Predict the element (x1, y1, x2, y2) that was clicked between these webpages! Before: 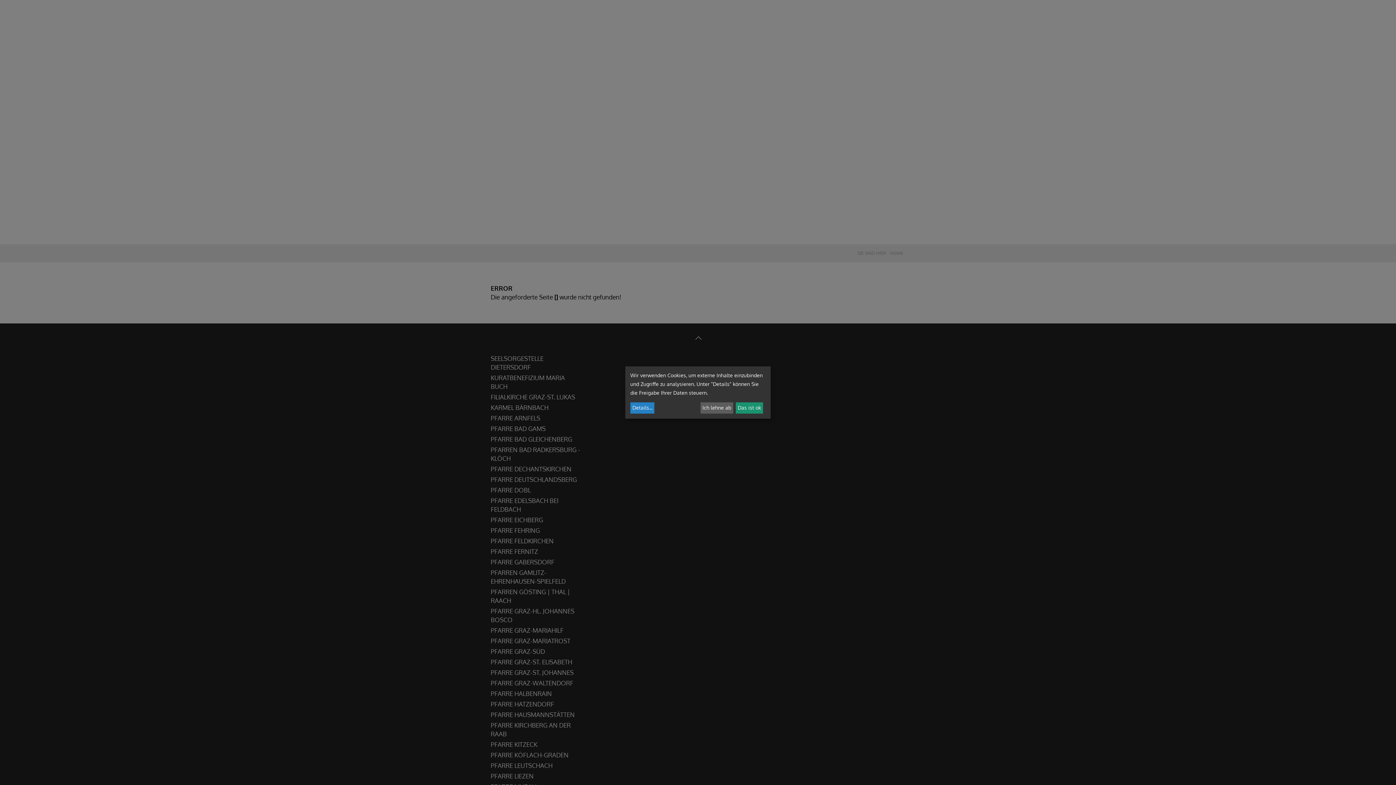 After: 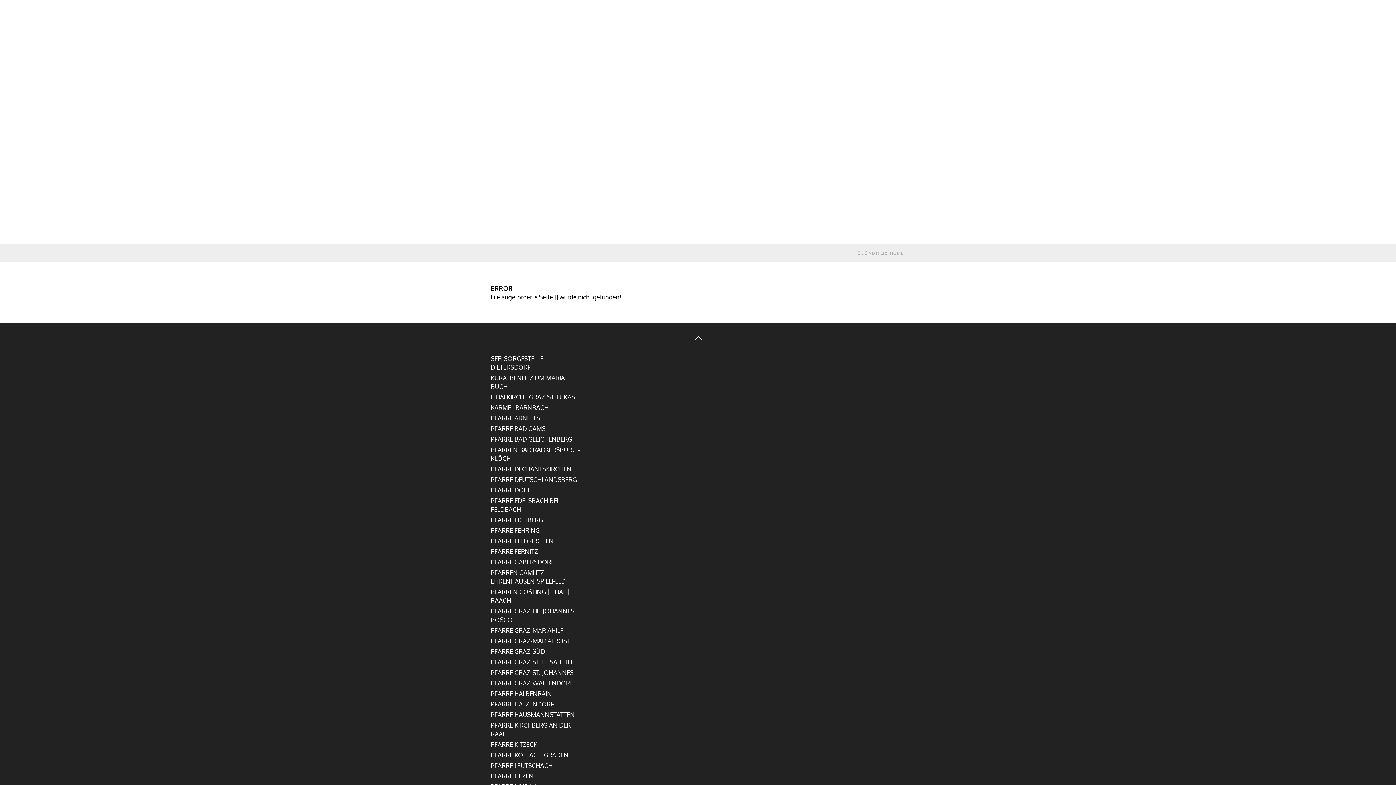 Action: bbox: (700, 402, 733, 413) label: Ich lehne ab